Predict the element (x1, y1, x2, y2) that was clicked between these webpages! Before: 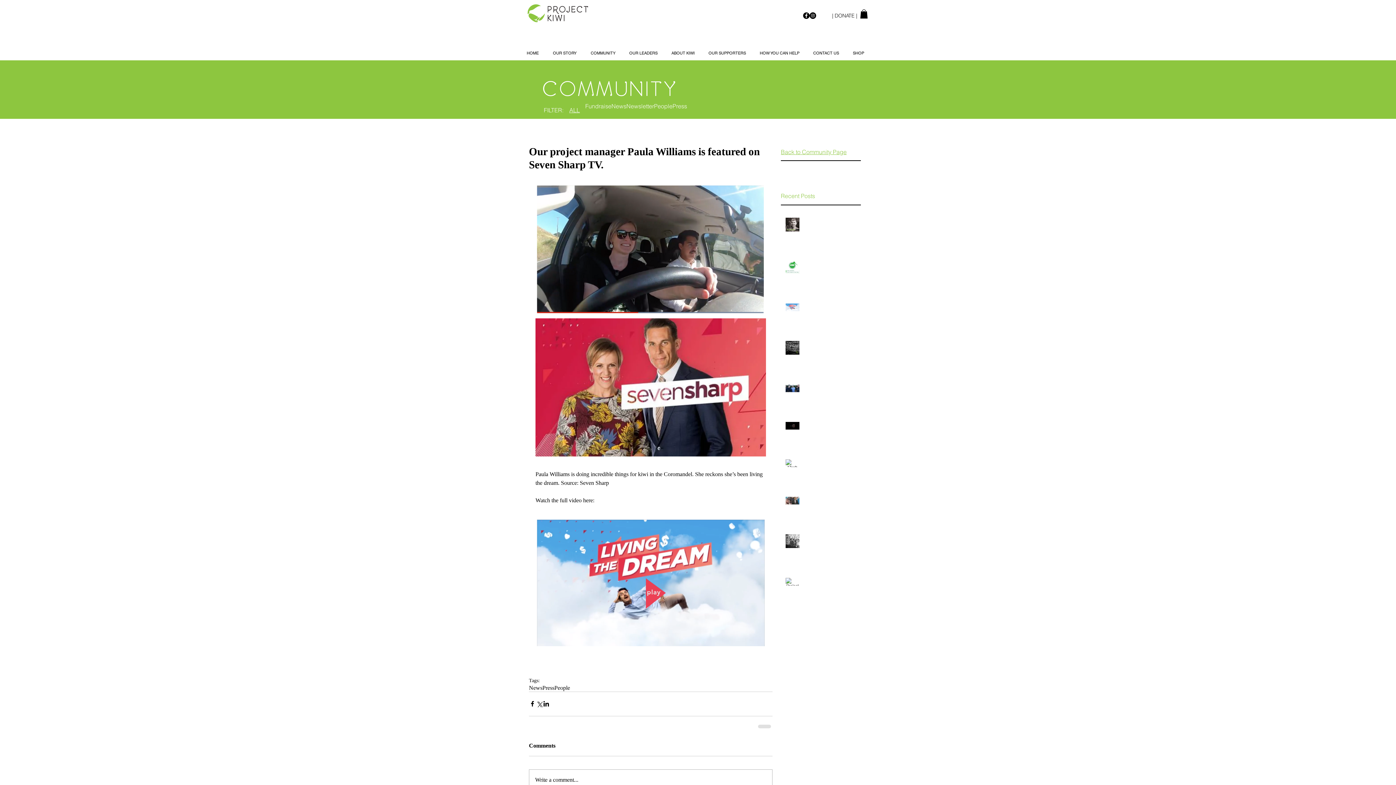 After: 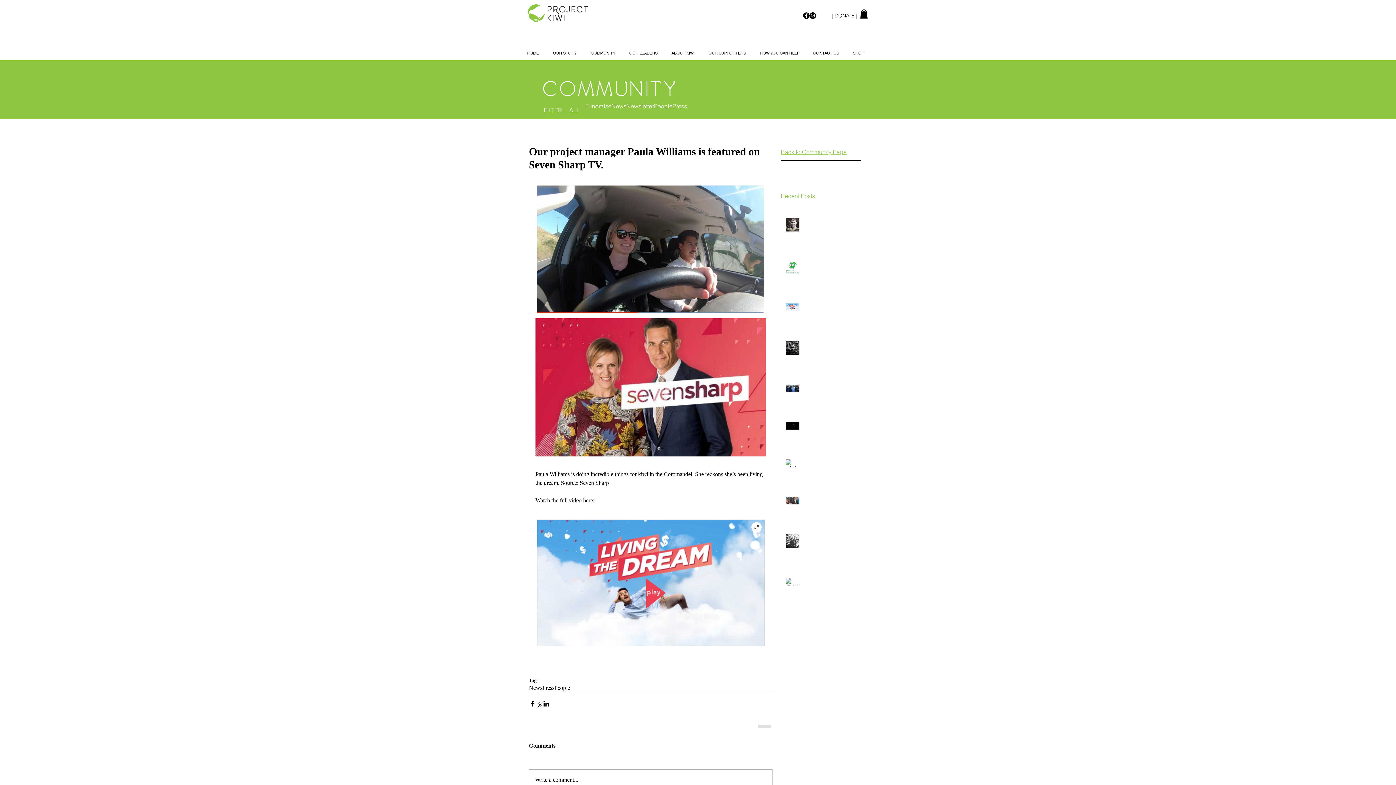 Action: bbox: (535, 518, 766, 646)